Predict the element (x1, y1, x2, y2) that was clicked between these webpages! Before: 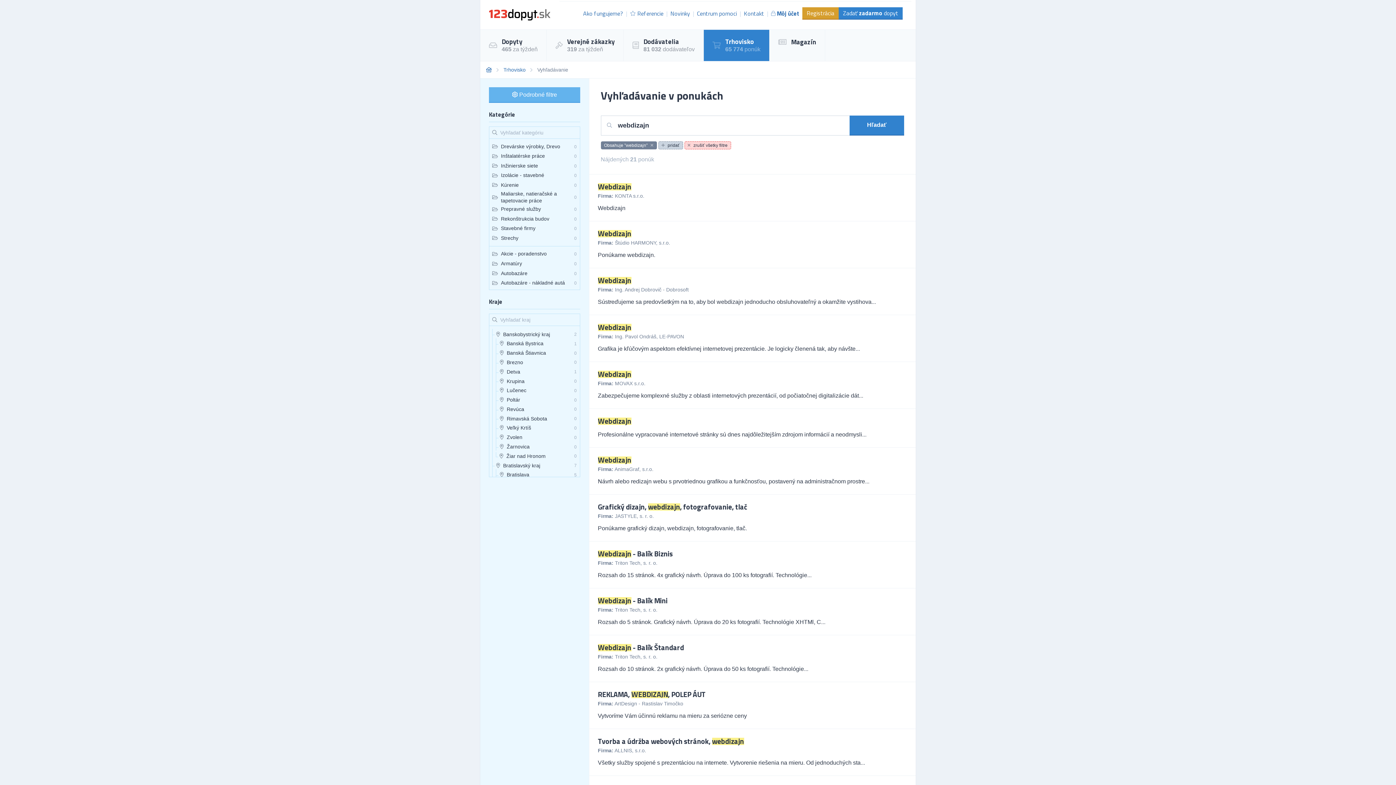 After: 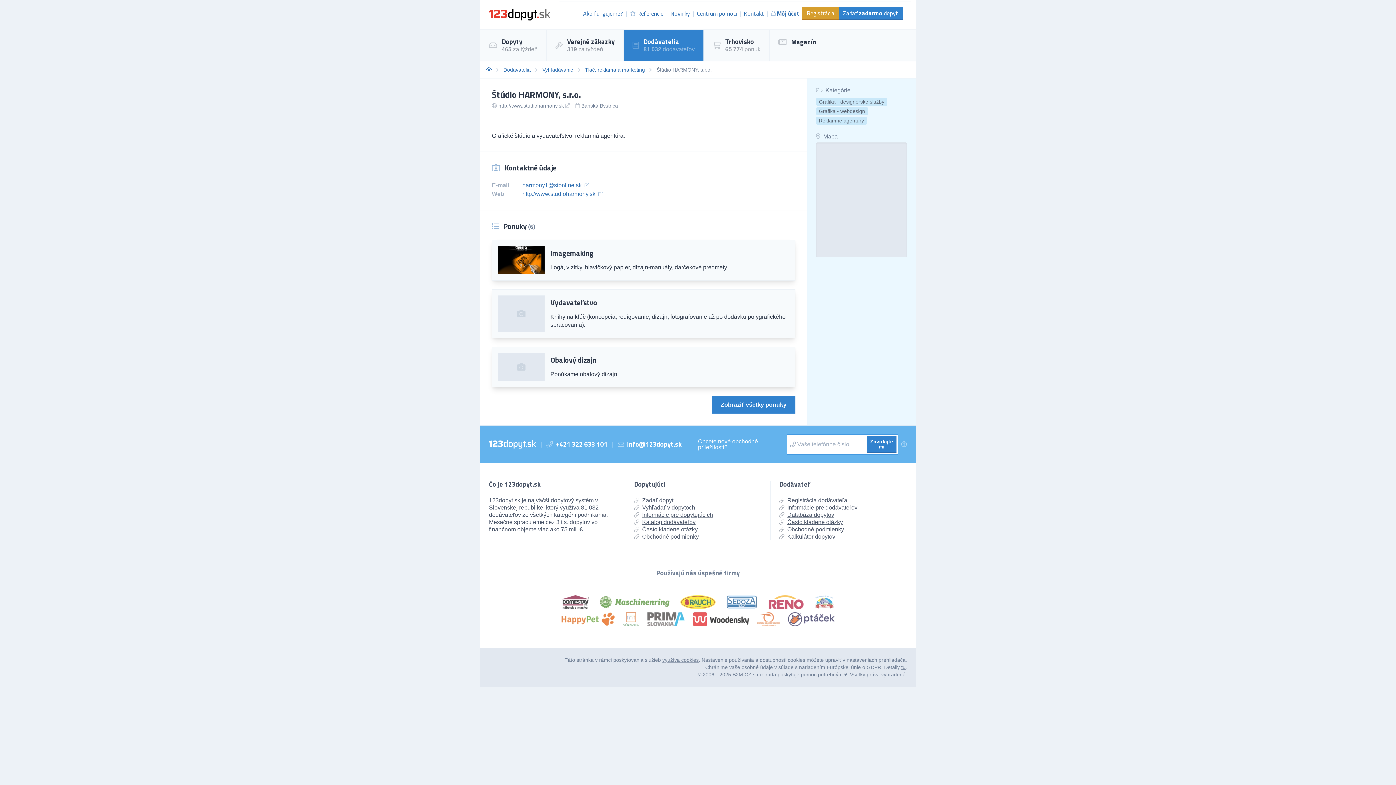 Action: bbox: (615, 239, 670, 245) label: Štúdio HARMONY, s.r.o.